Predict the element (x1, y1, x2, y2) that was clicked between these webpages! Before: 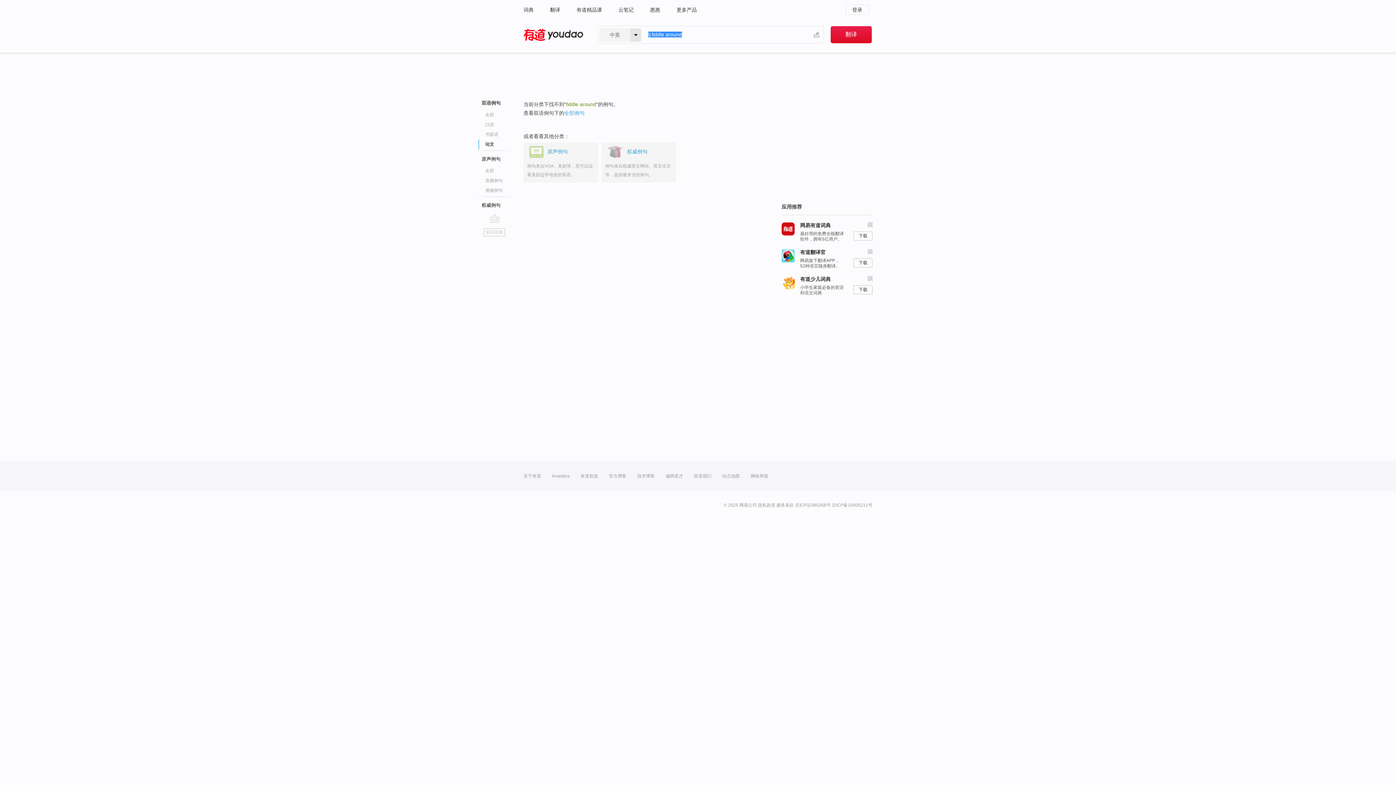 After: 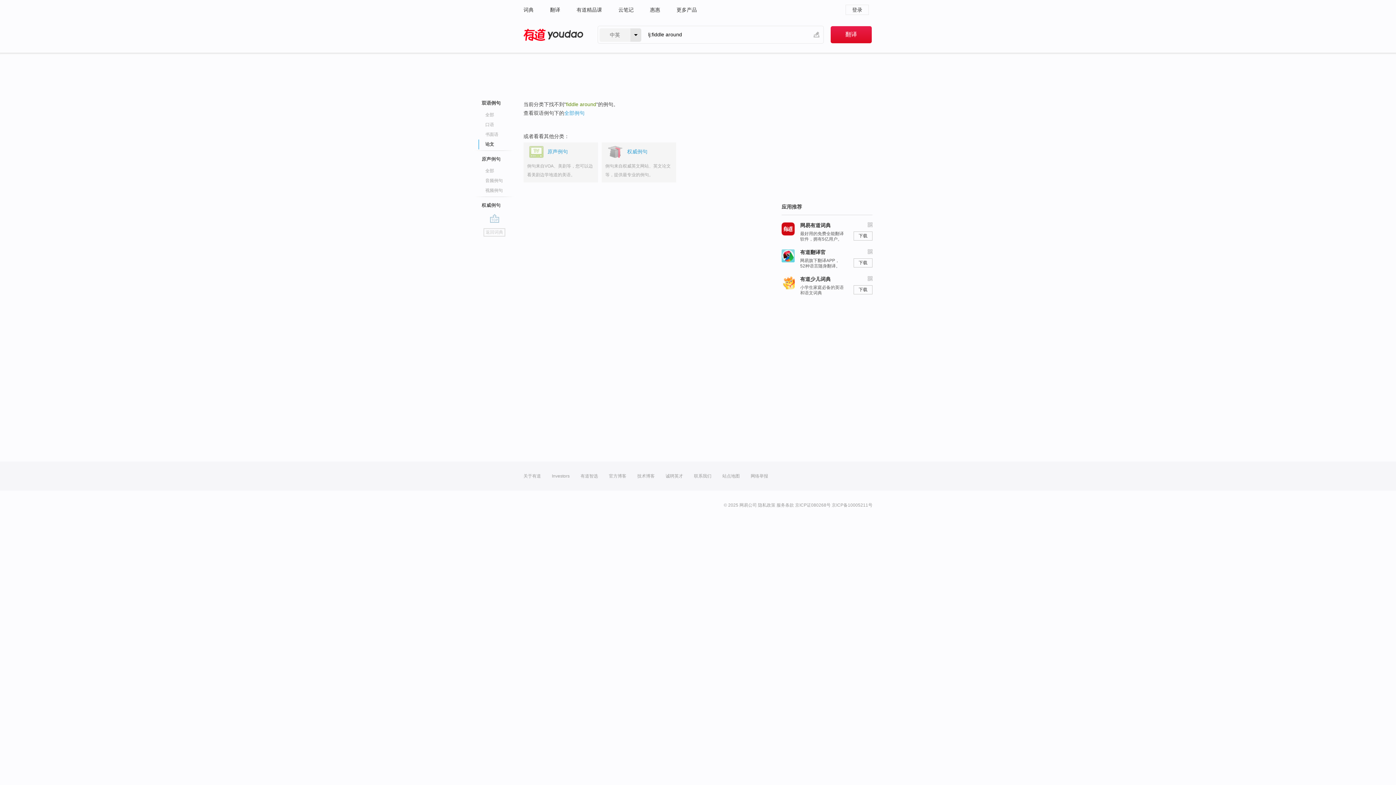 Action: label: go top bbox: (490, 214, 499, 223)